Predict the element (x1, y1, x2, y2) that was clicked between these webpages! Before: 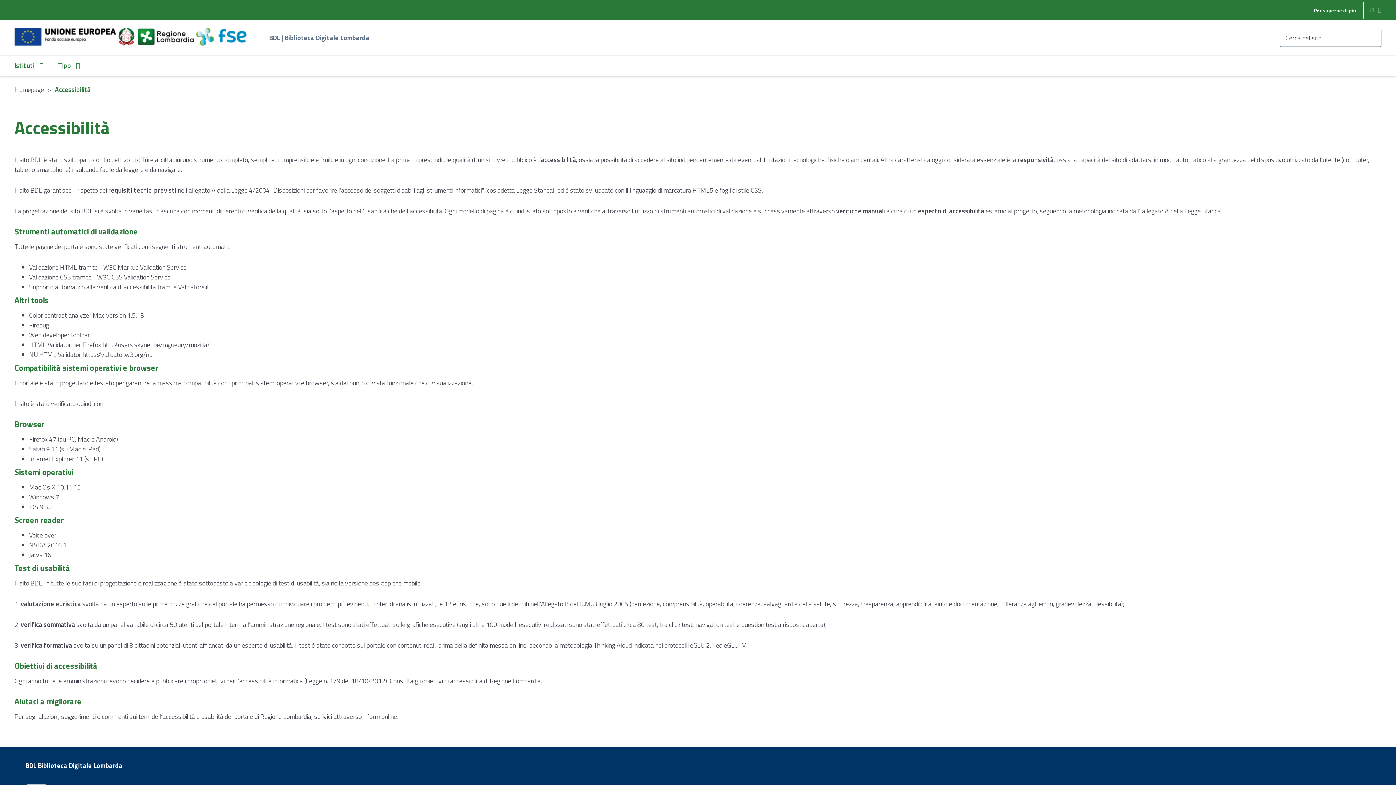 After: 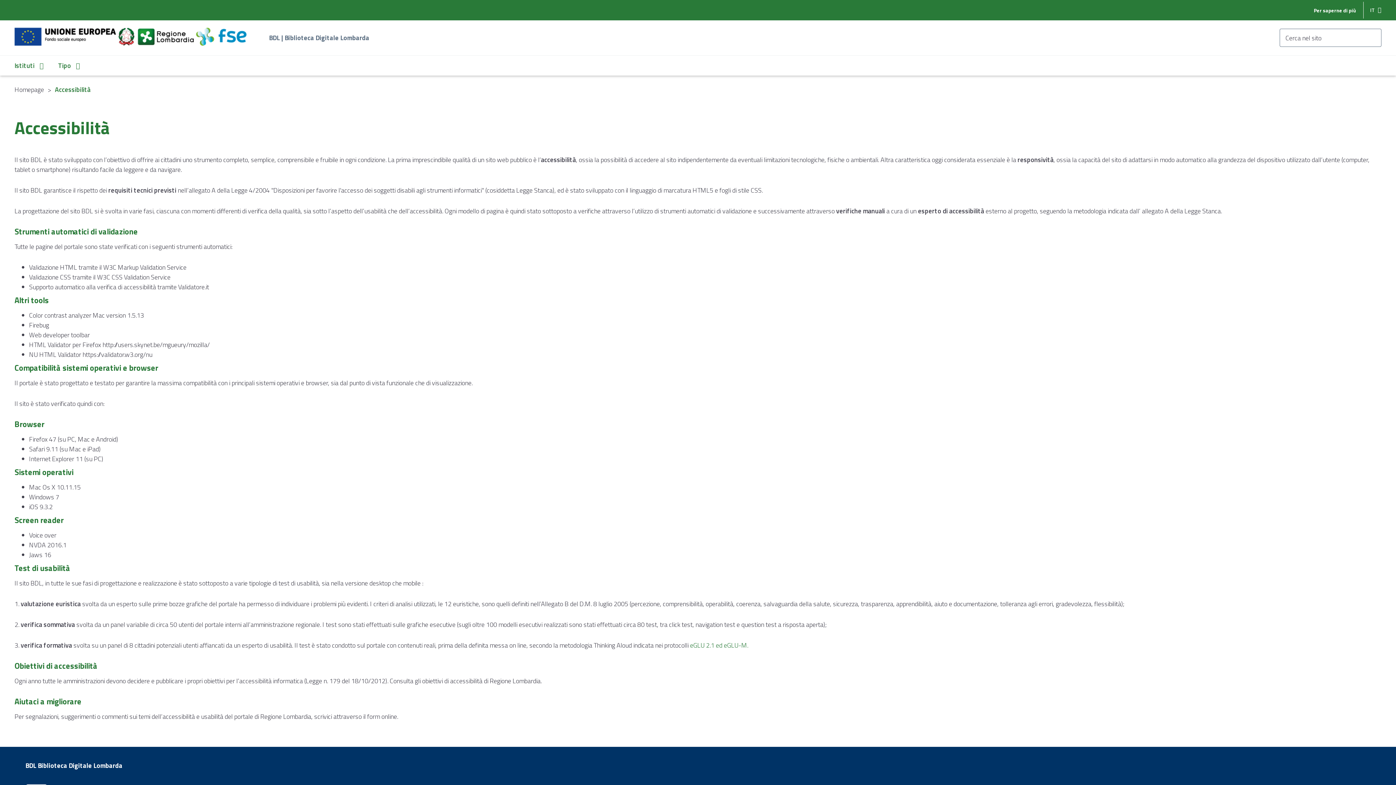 Action: label: eGLU 2.1 ed eGLU-M. bbox: (690, 640, 748, 650)